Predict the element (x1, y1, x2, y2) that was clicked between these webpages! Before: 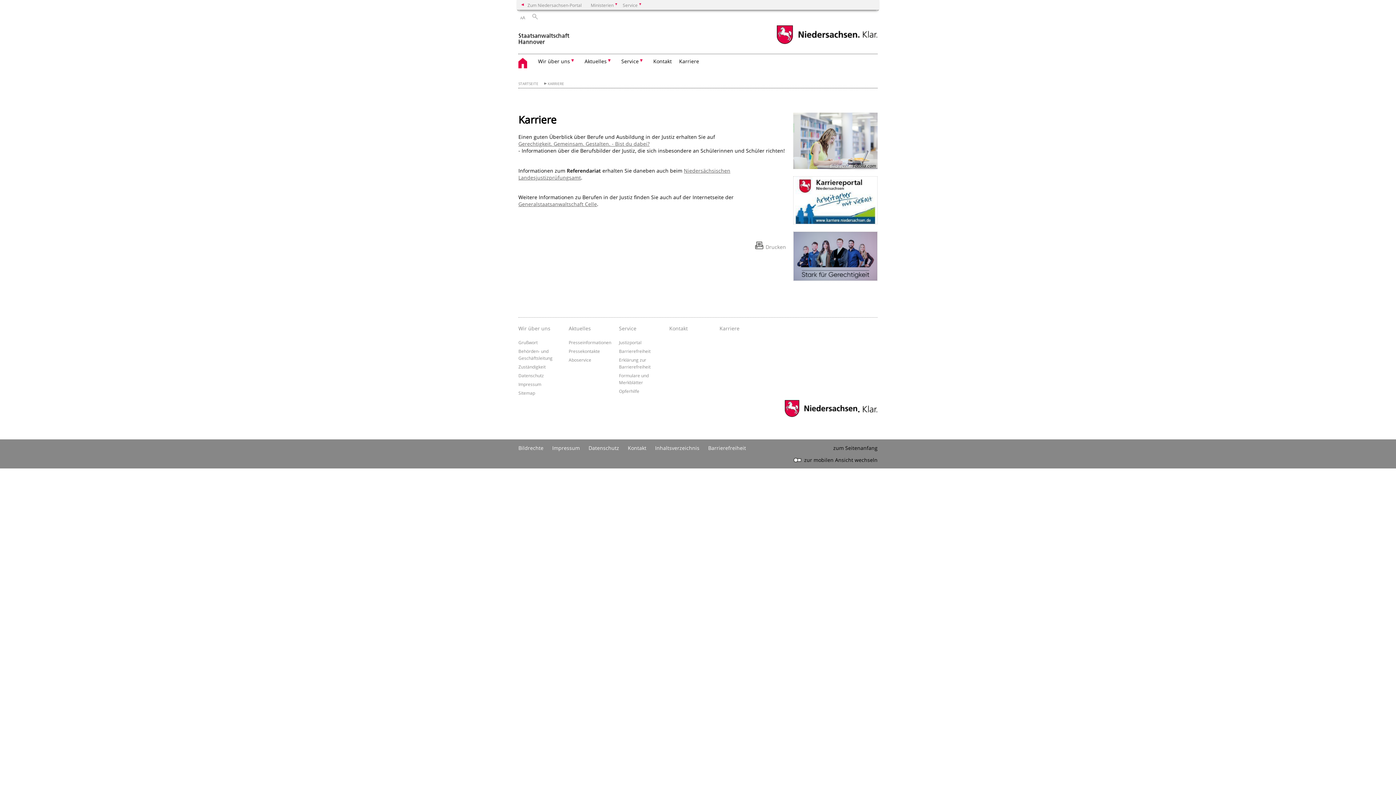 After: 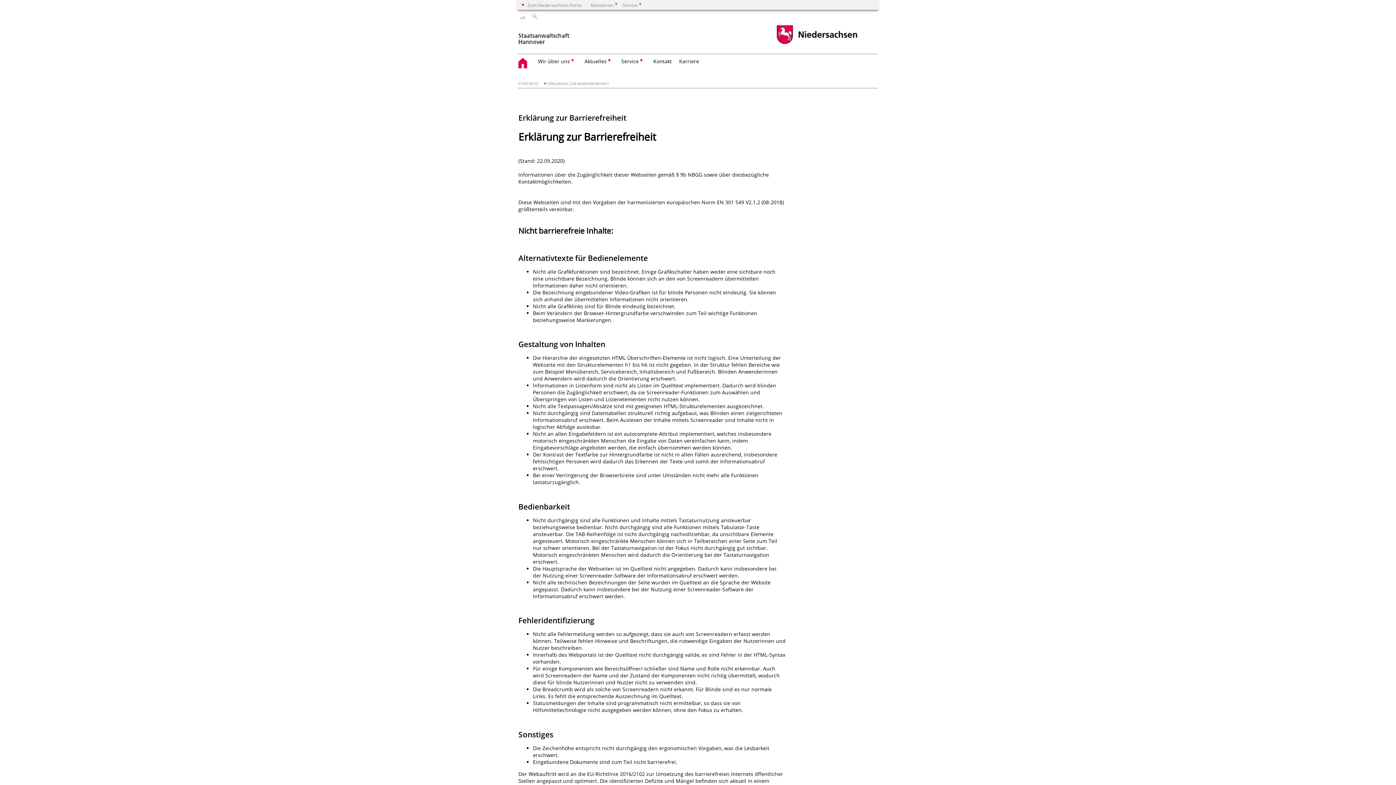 Action: bbox: (708, 444, 746, 451) label: Erklärung zur Barrierefreiheit